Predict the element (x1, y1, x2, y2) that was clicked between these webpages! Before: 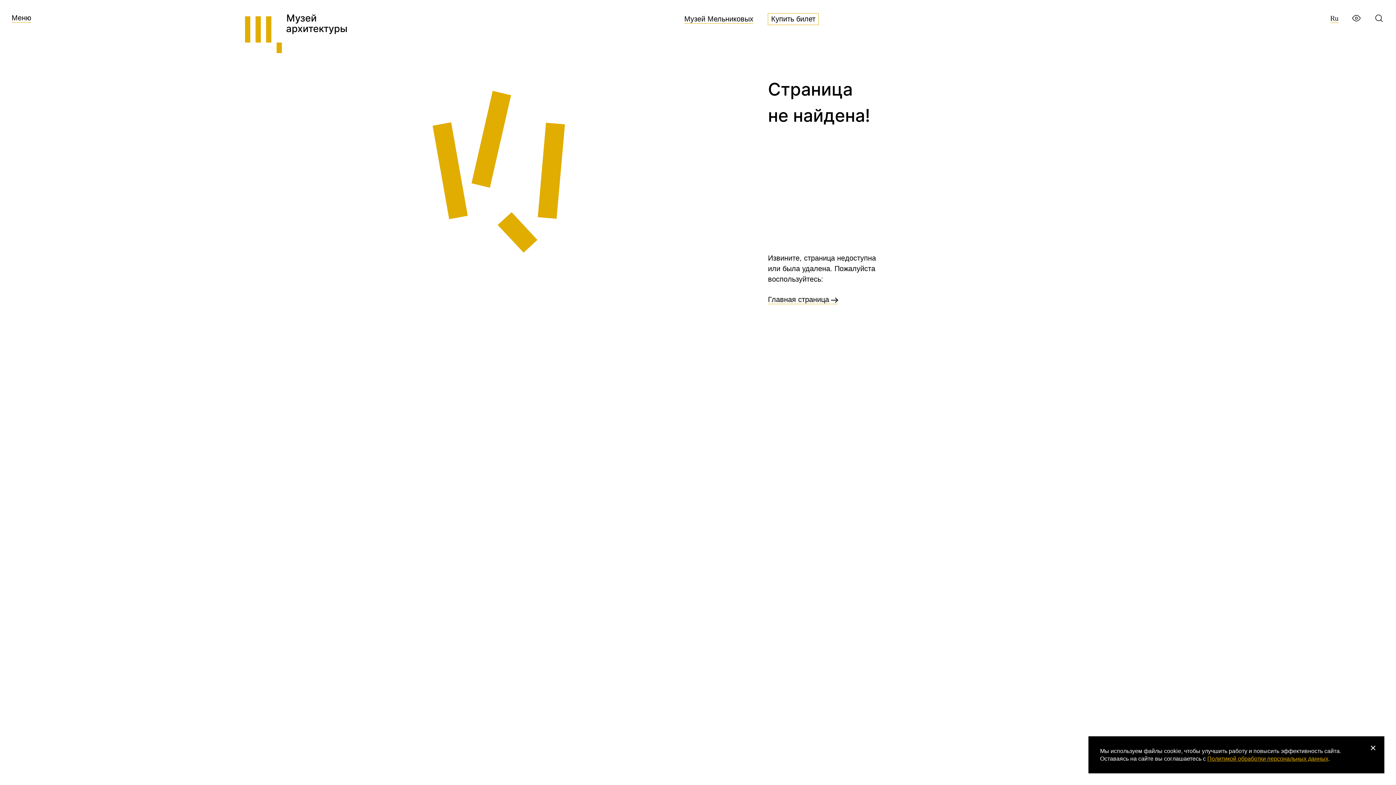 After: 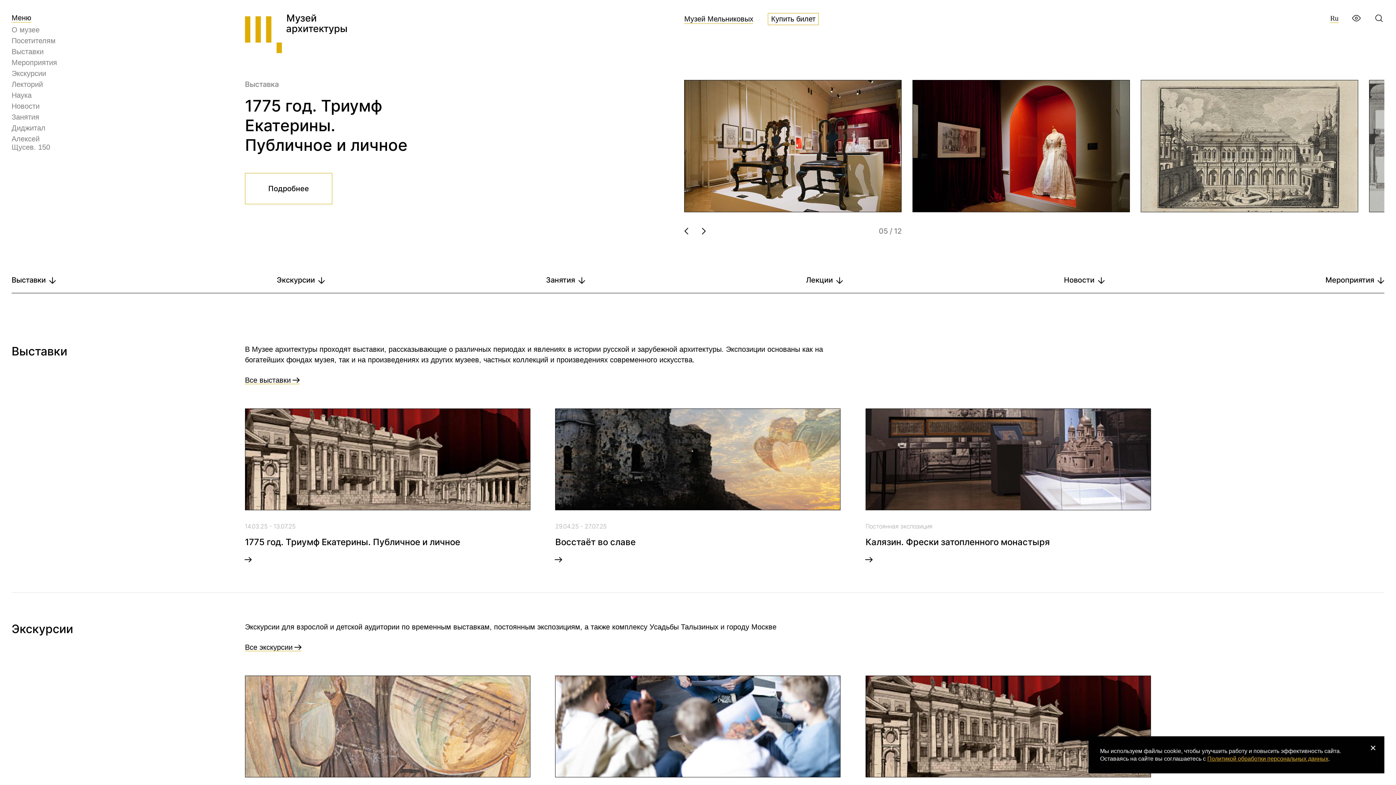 Action: label: Главная страница bbox: (768, 295, 838, 304)